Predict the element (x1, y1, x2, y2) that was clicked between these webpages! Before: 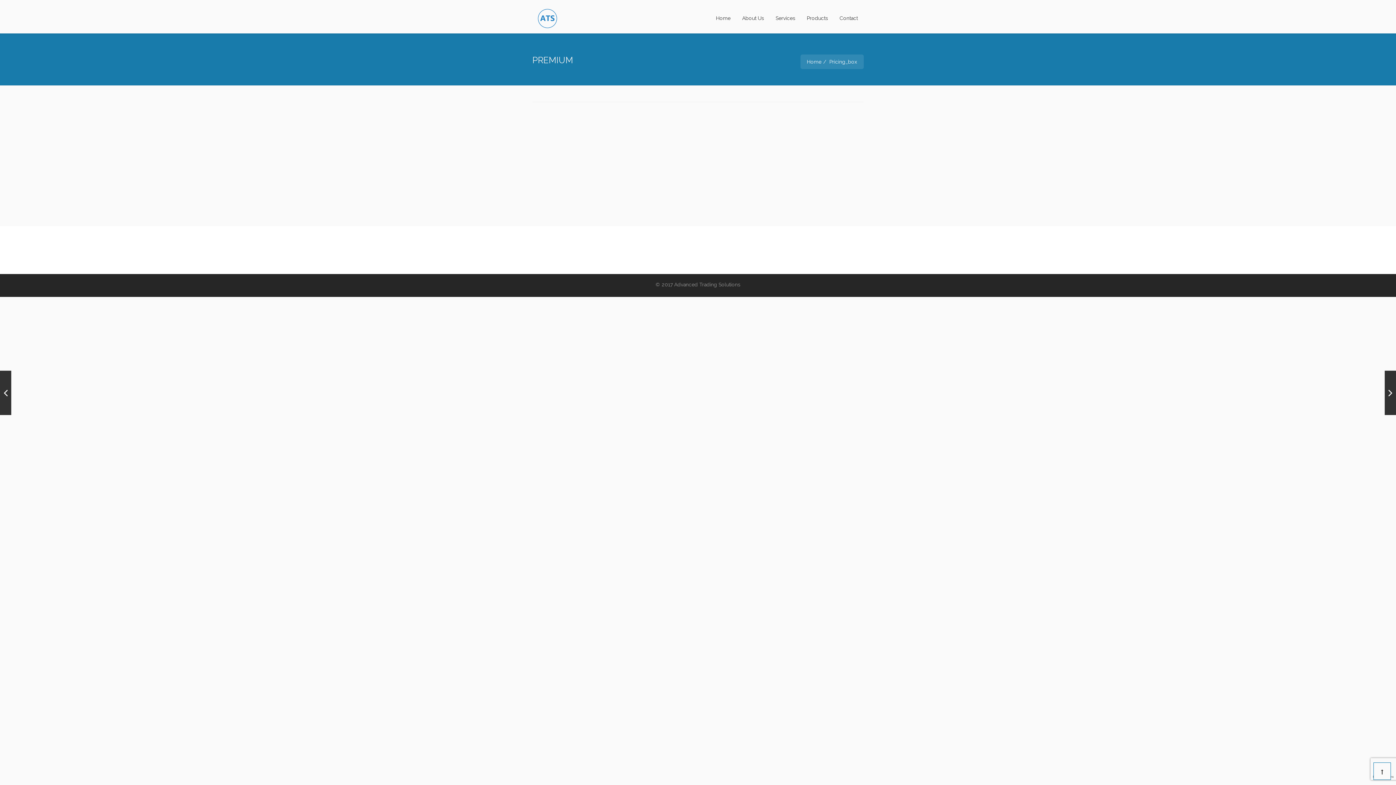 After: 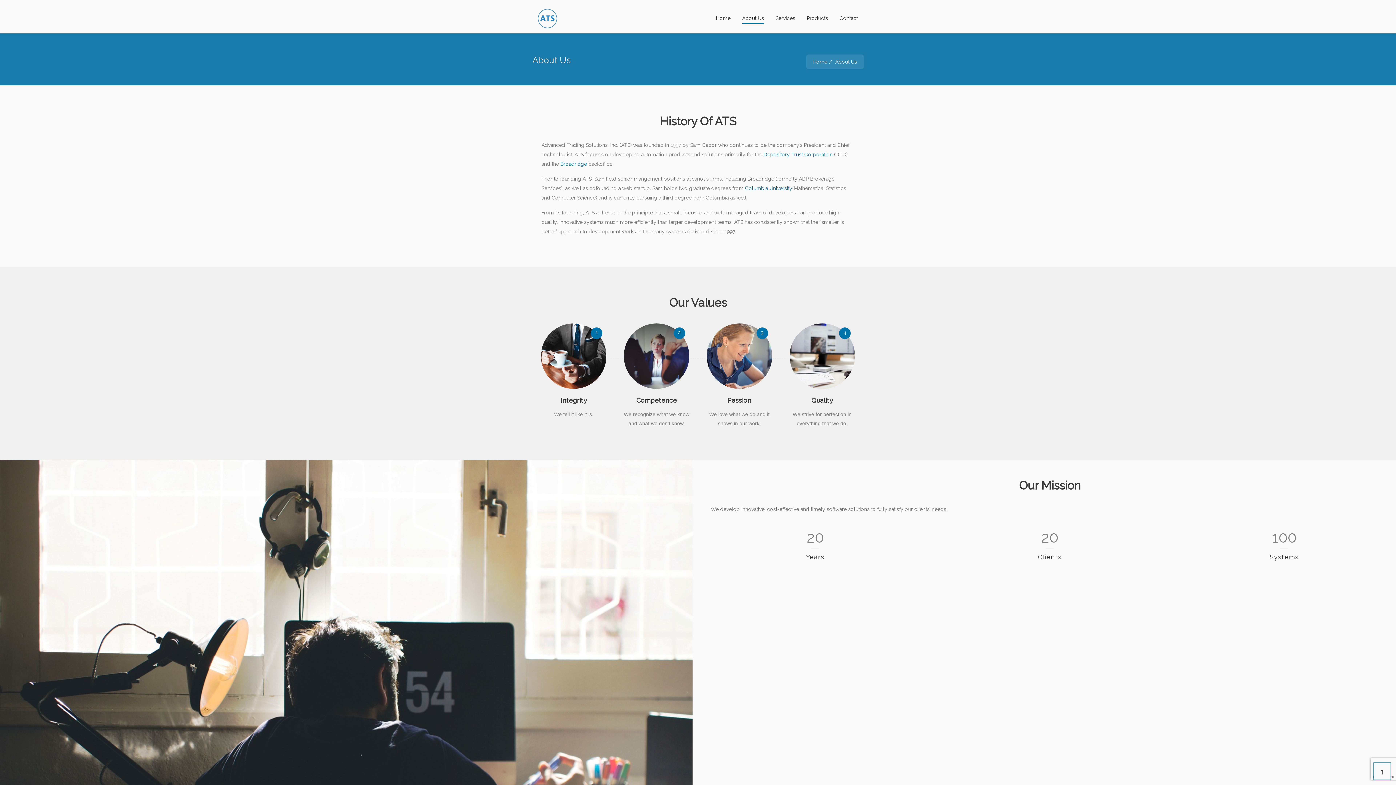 Action: label: About Us bbox: (742, 13, 764, 23)